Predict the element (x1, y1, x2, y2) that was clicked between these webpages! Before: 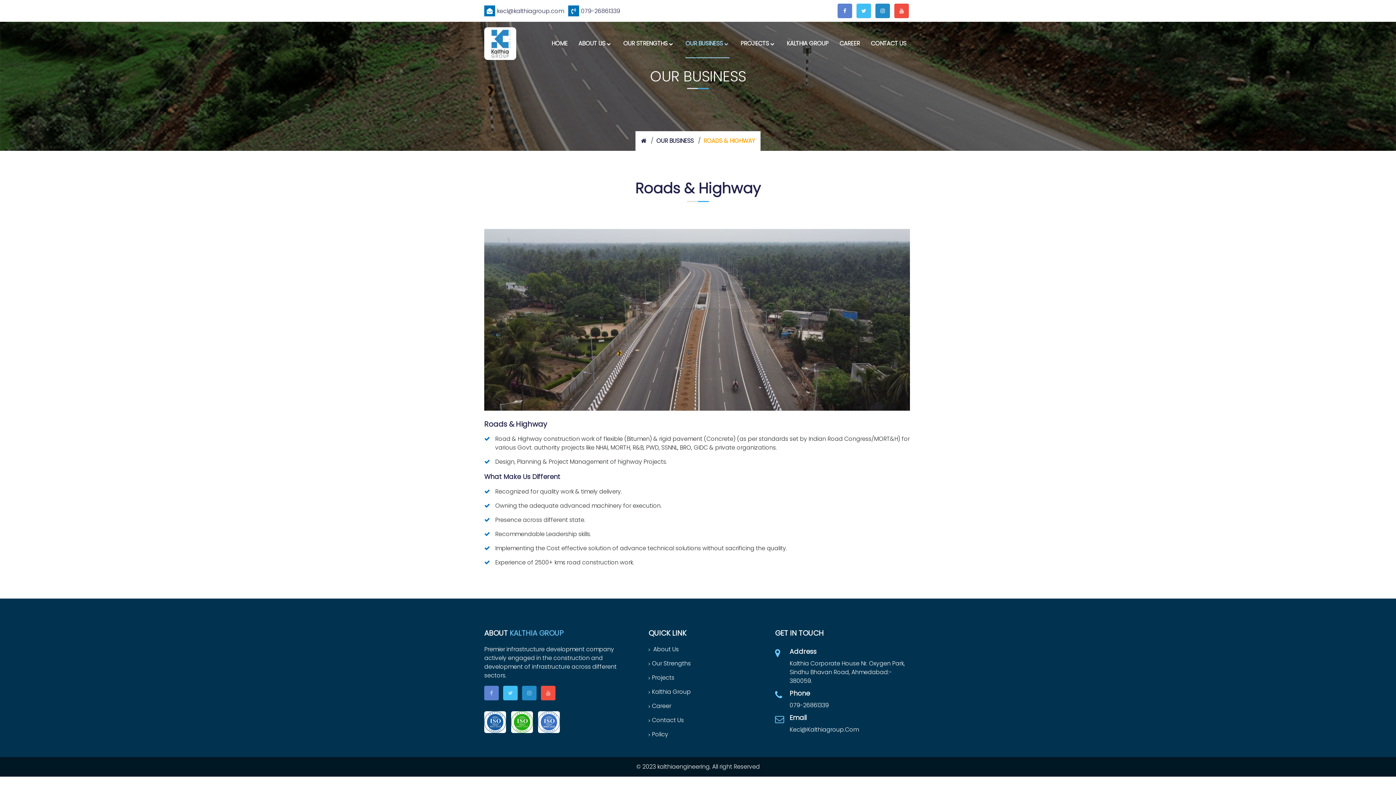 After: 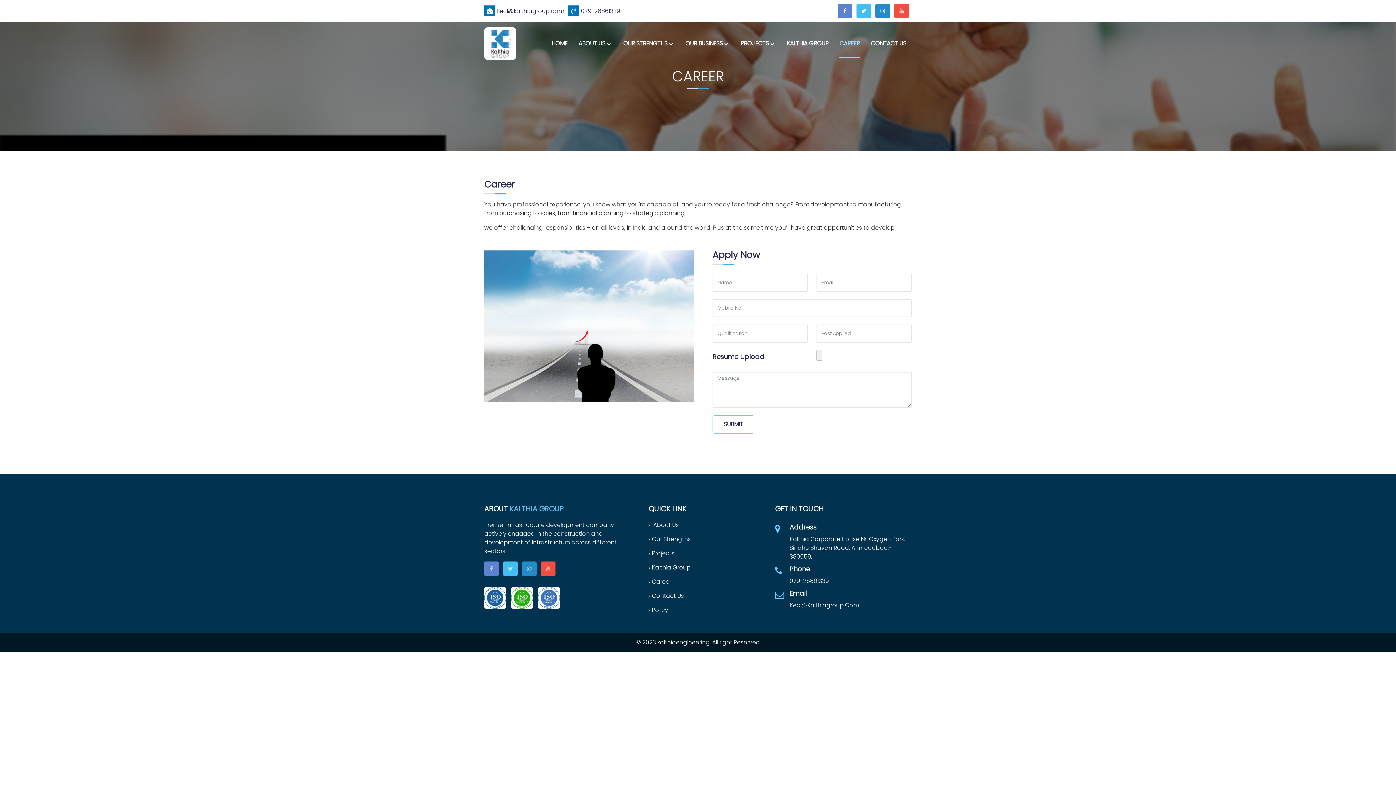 Action: label: CAREER bbox: (839, 29, 860, 58)